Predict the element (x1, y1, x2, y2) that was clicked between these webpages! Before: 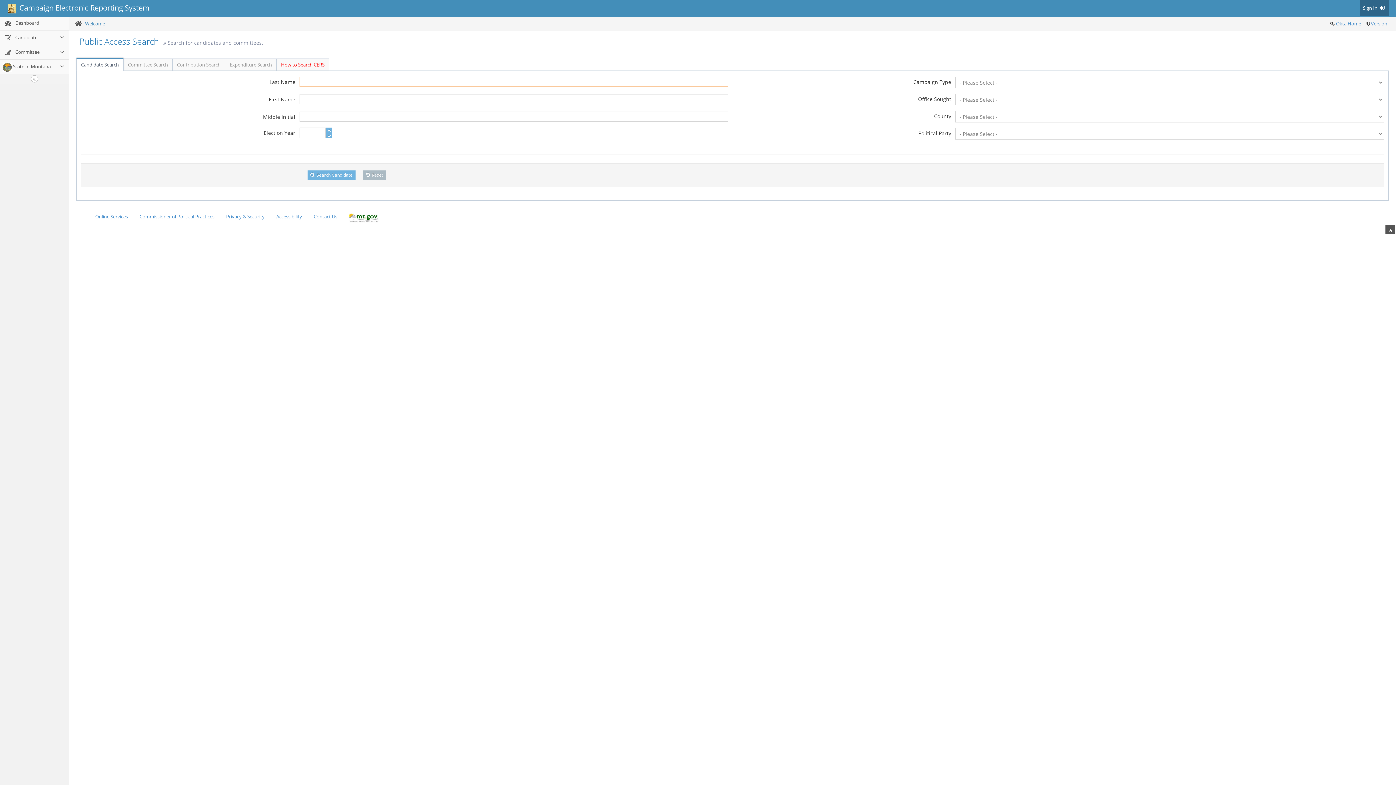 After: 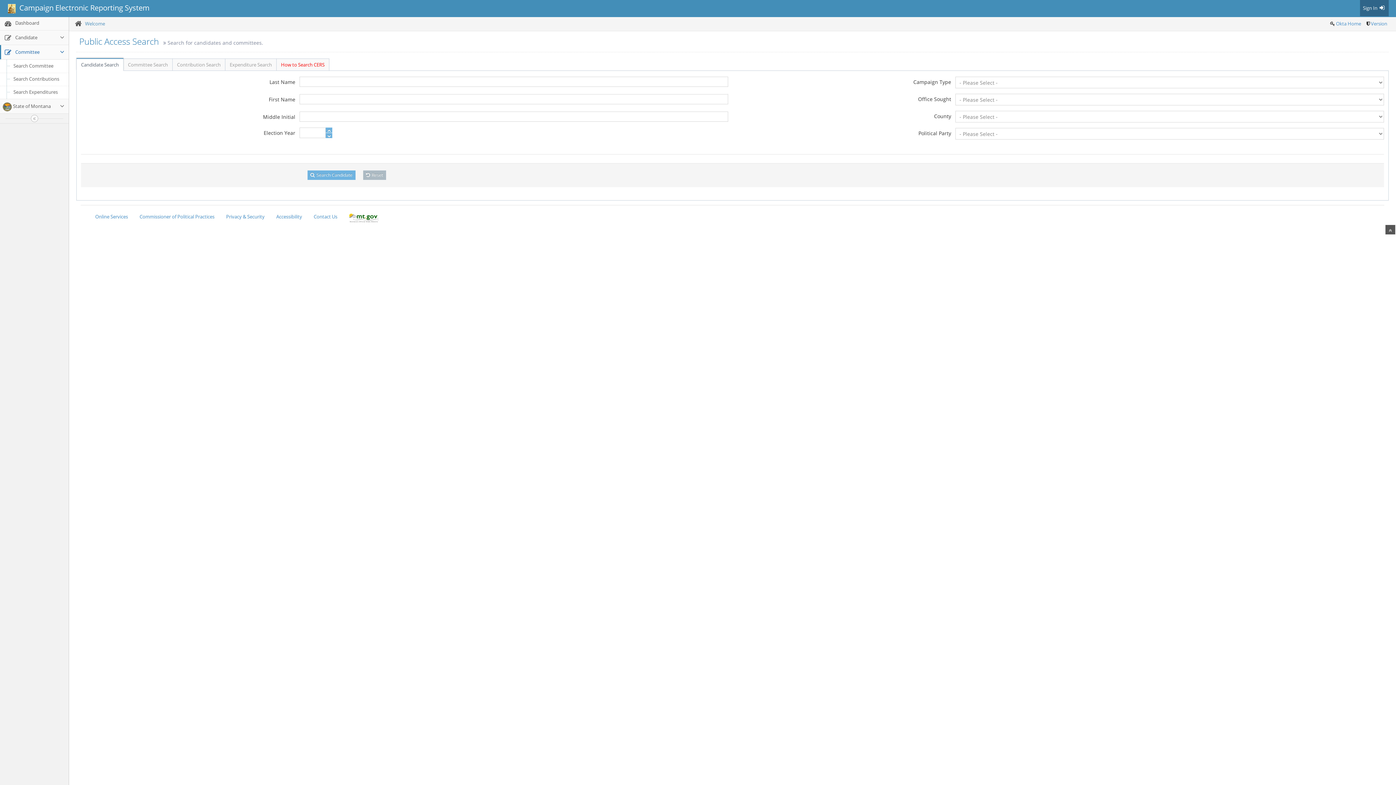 Action: bbox: (0, 45, 68, 59) label:  Committee